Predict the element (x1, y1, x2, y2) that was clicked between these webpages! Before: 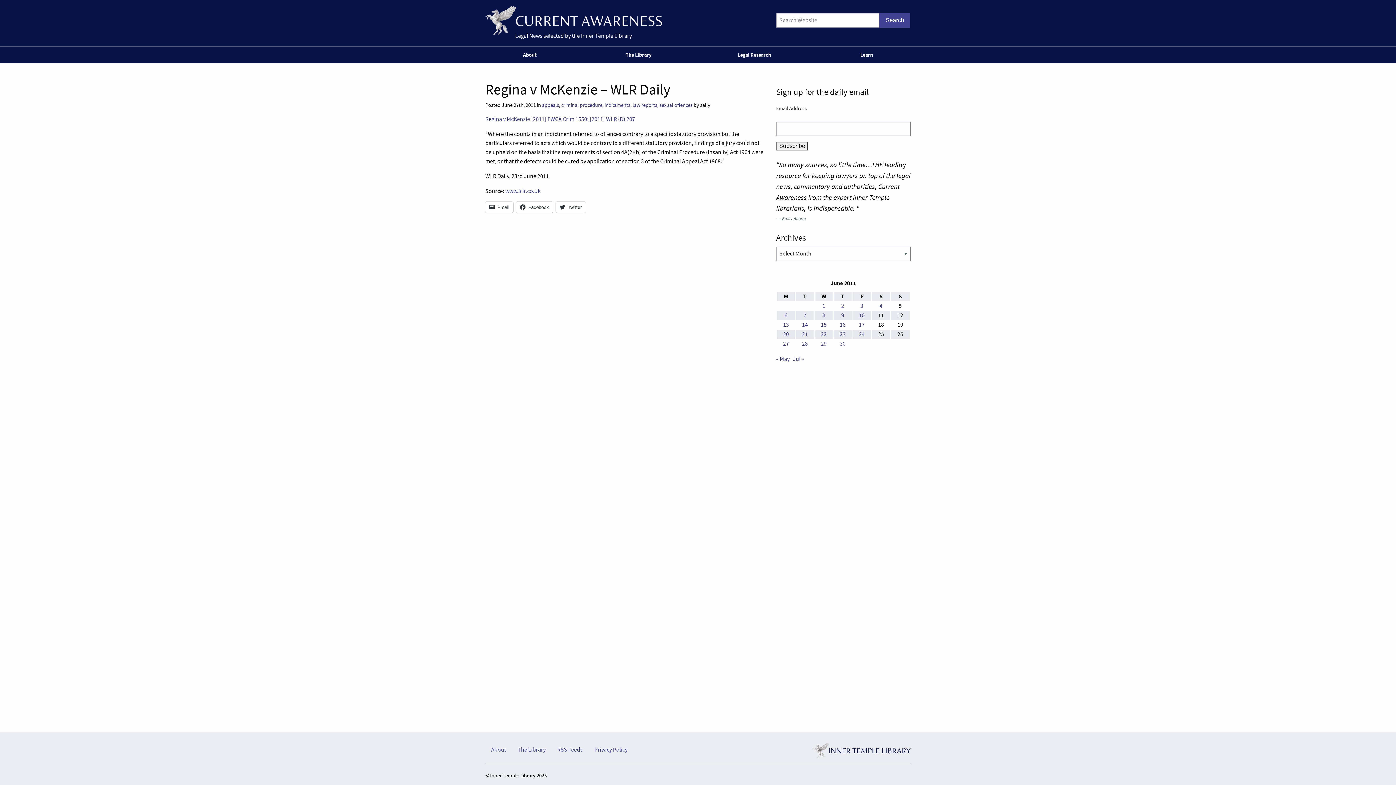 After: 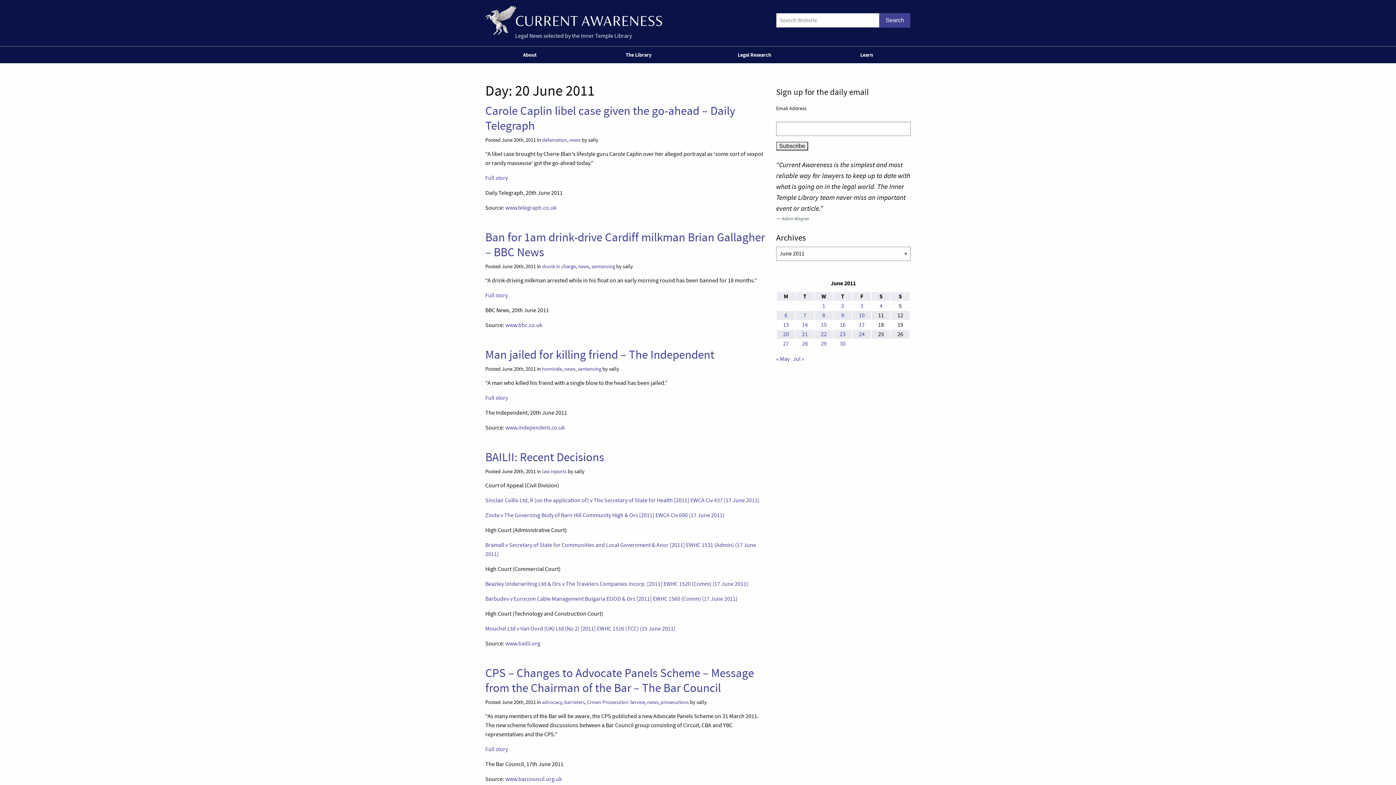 Action: label: Posts published on 20 June 2011 bbox: (783, 330, 789, 338)